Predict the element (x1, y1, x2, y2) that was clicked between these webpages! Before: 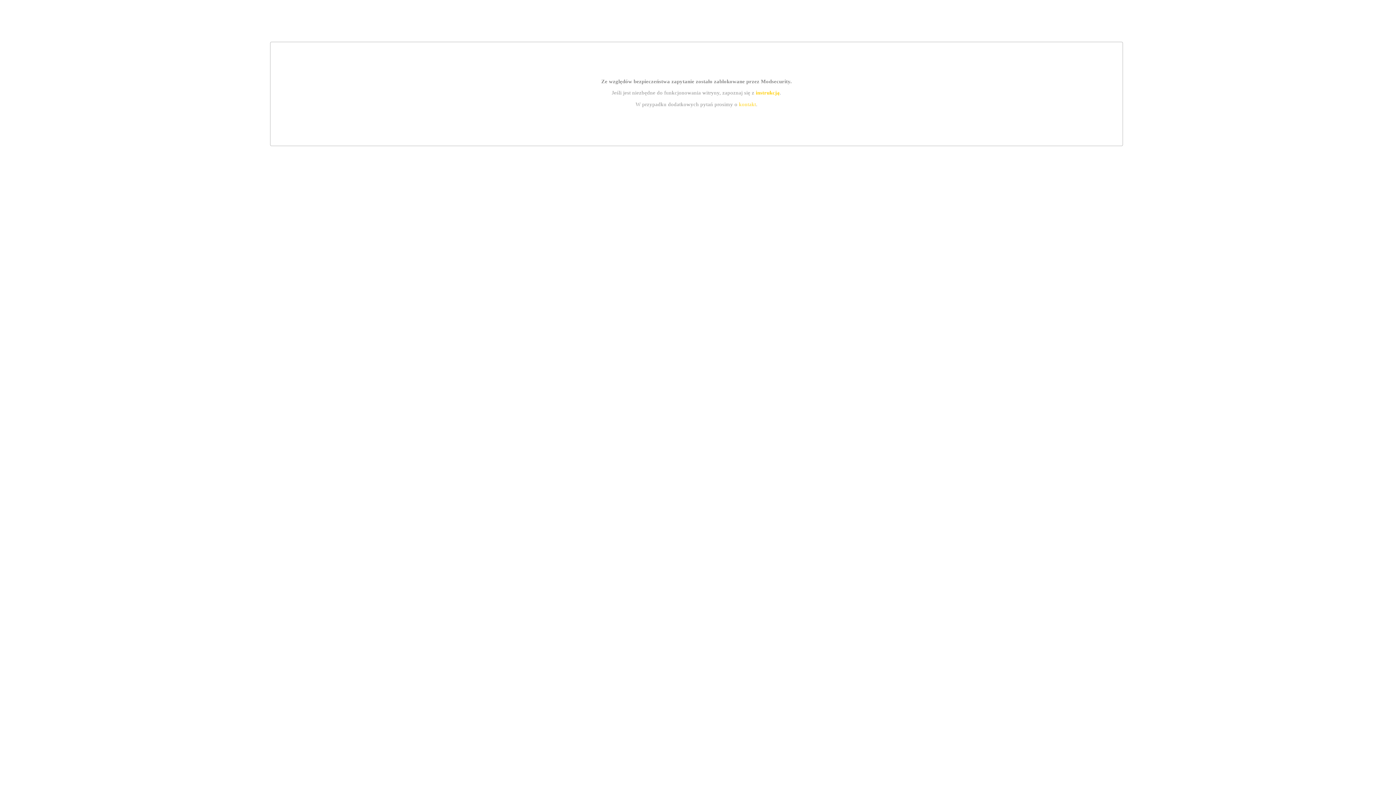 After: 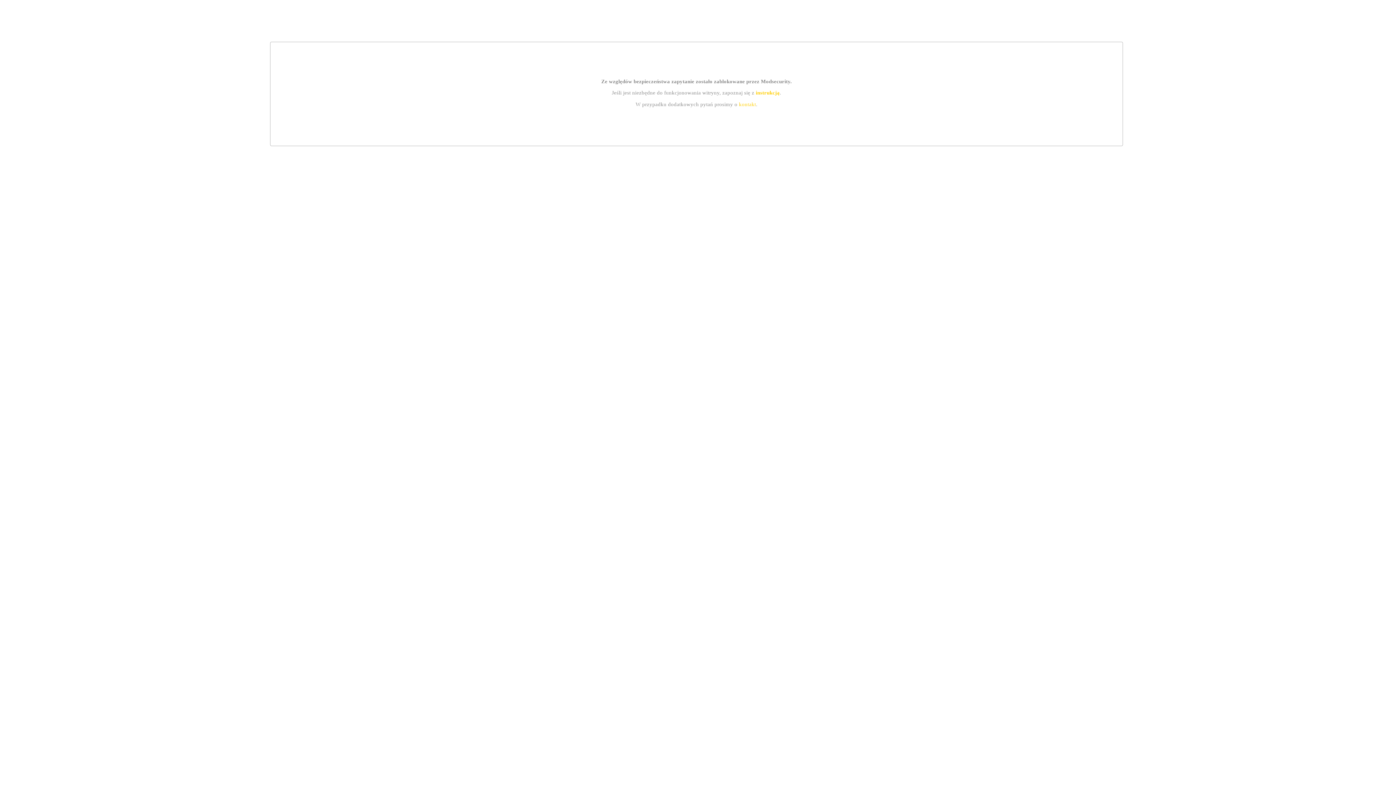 Action: label: kontakt bbox: (739, 101, 756, 107)